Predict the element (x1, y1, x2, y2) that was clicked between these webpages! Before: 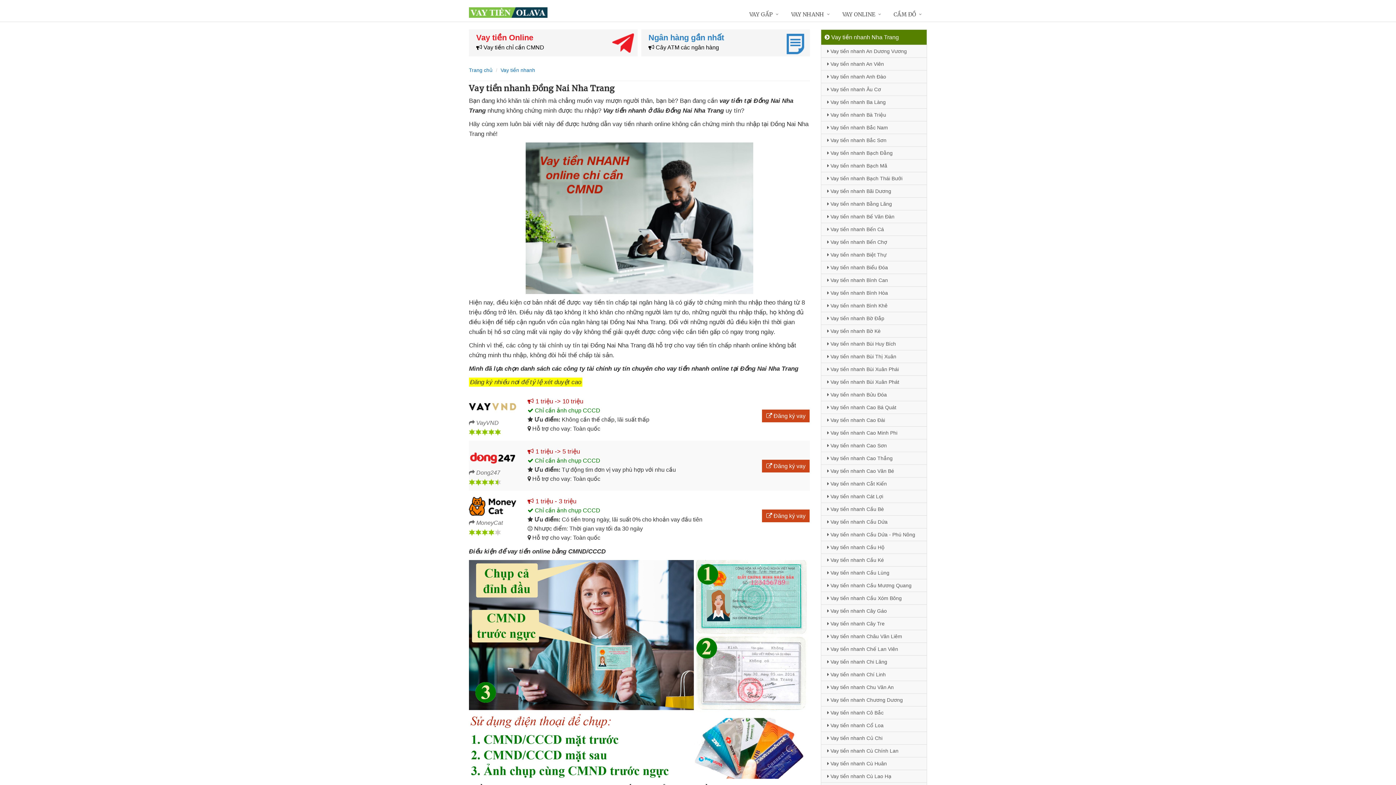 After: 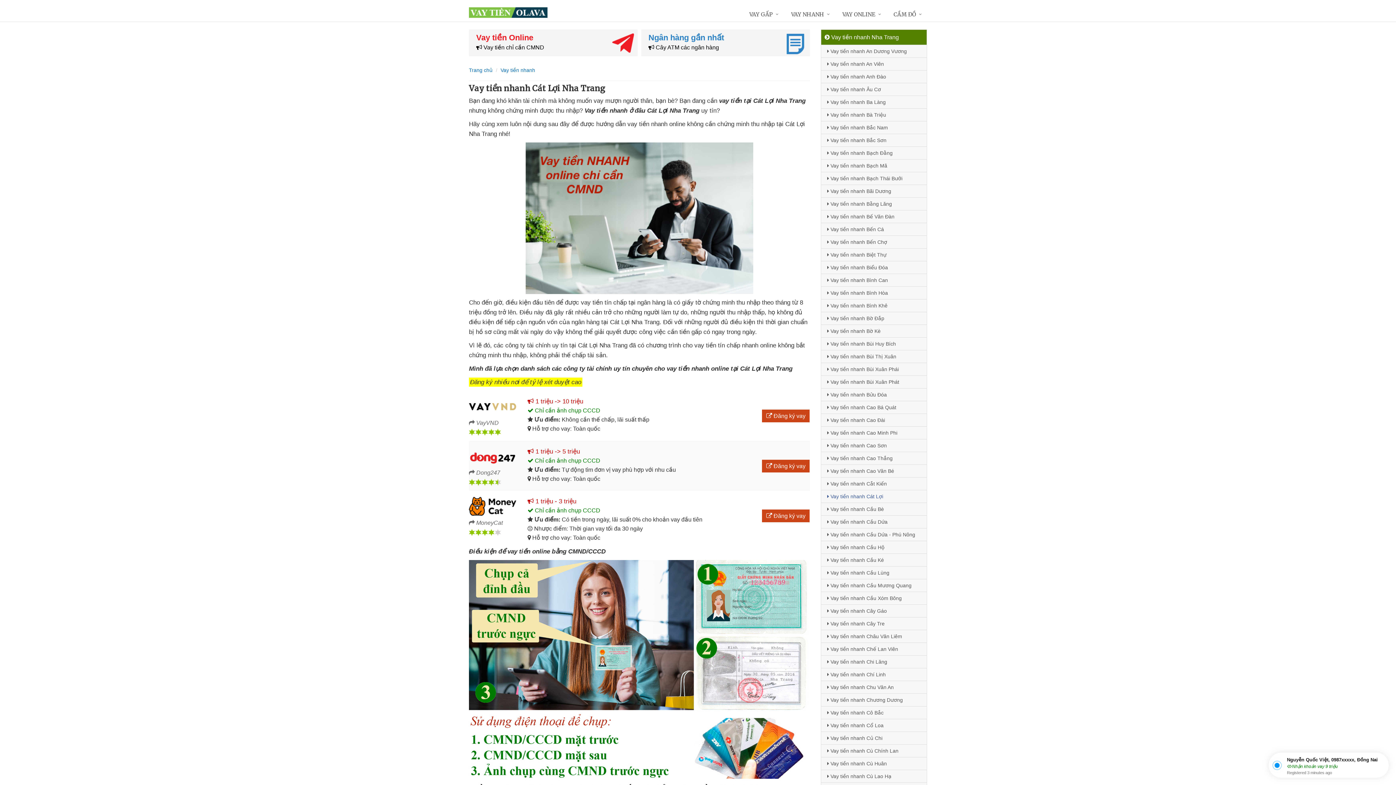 Action: label:  Vay tiền nhanh Cát Lợi bbox: (821, 490, 926, 502)